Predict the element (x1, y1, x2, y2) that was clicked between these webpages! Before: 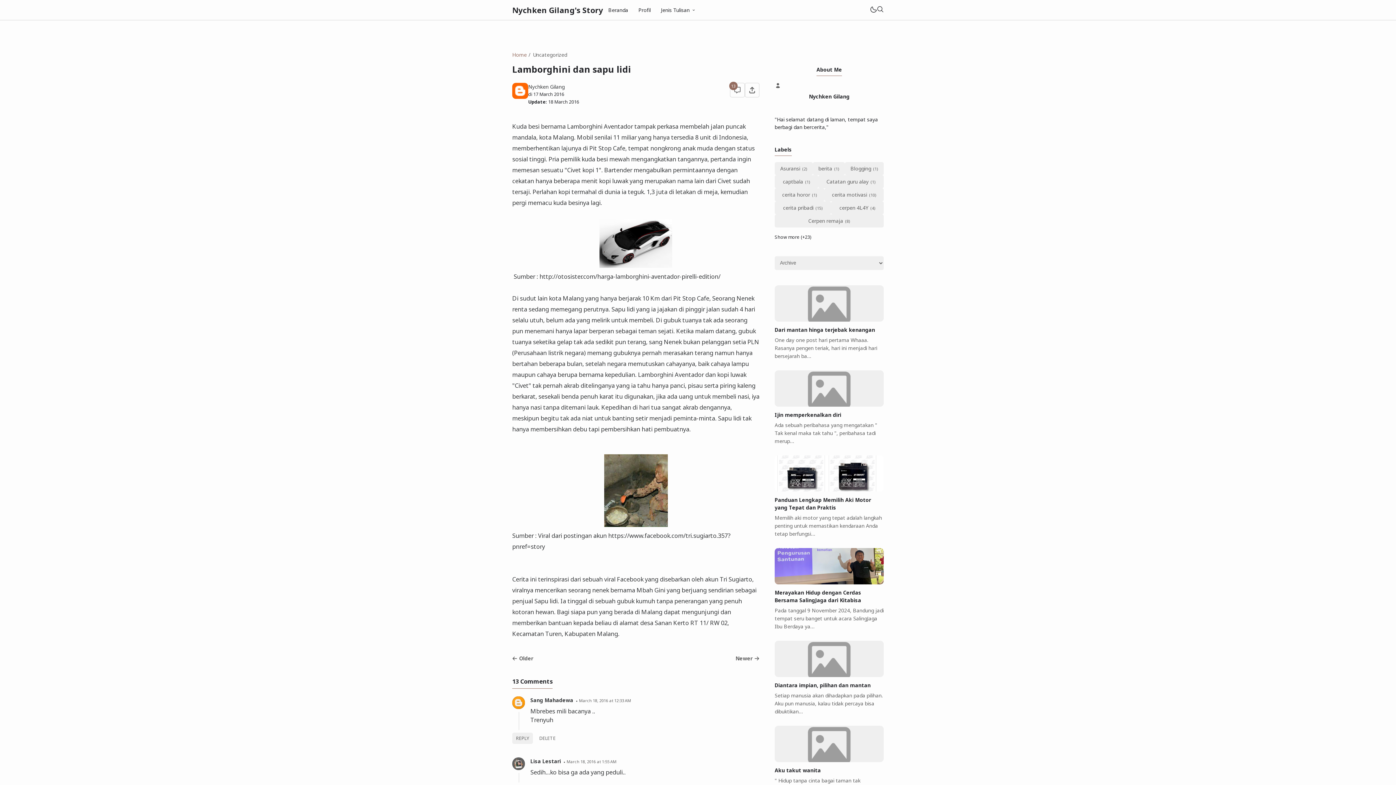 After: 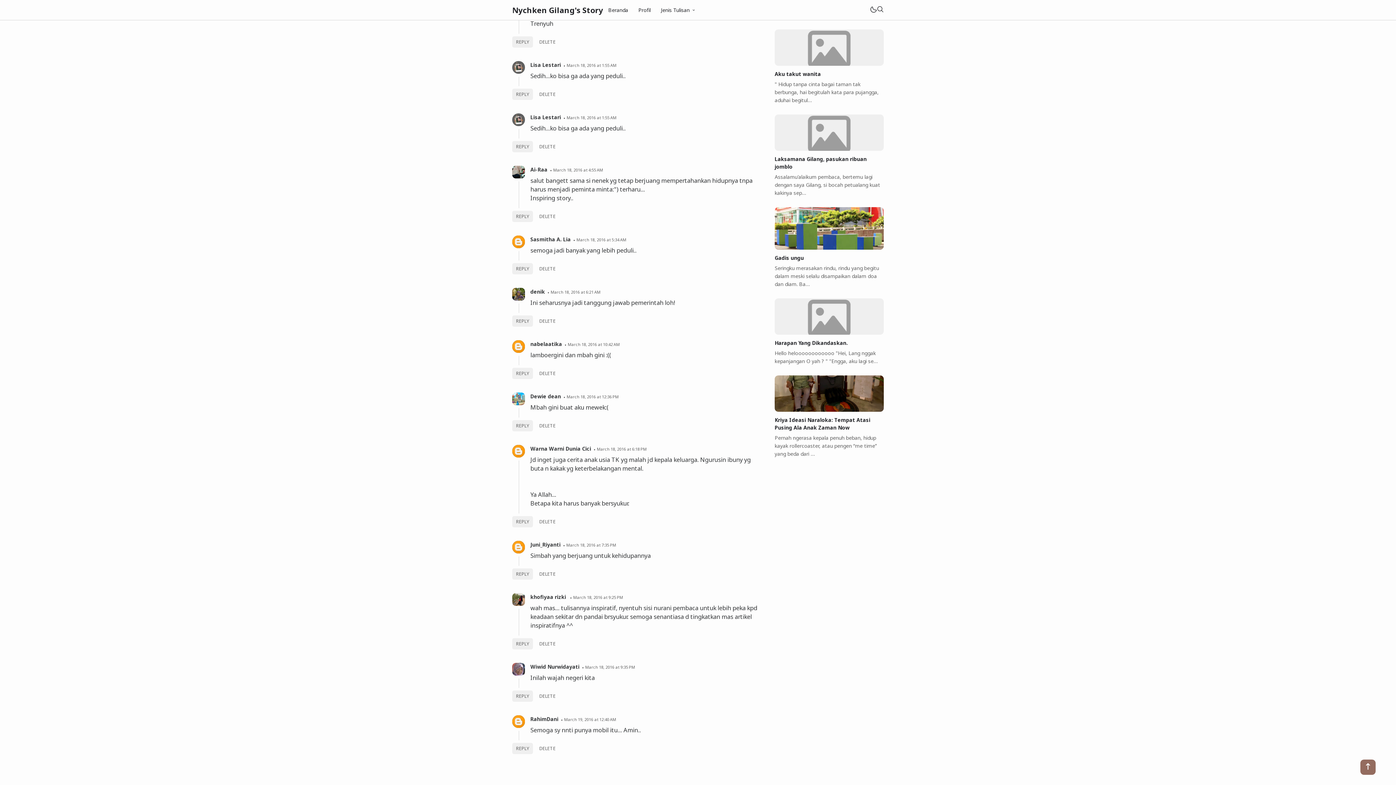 Action: bbox: (579, 698, 631, 703) label: March 18, 2016 at 12:33 AM